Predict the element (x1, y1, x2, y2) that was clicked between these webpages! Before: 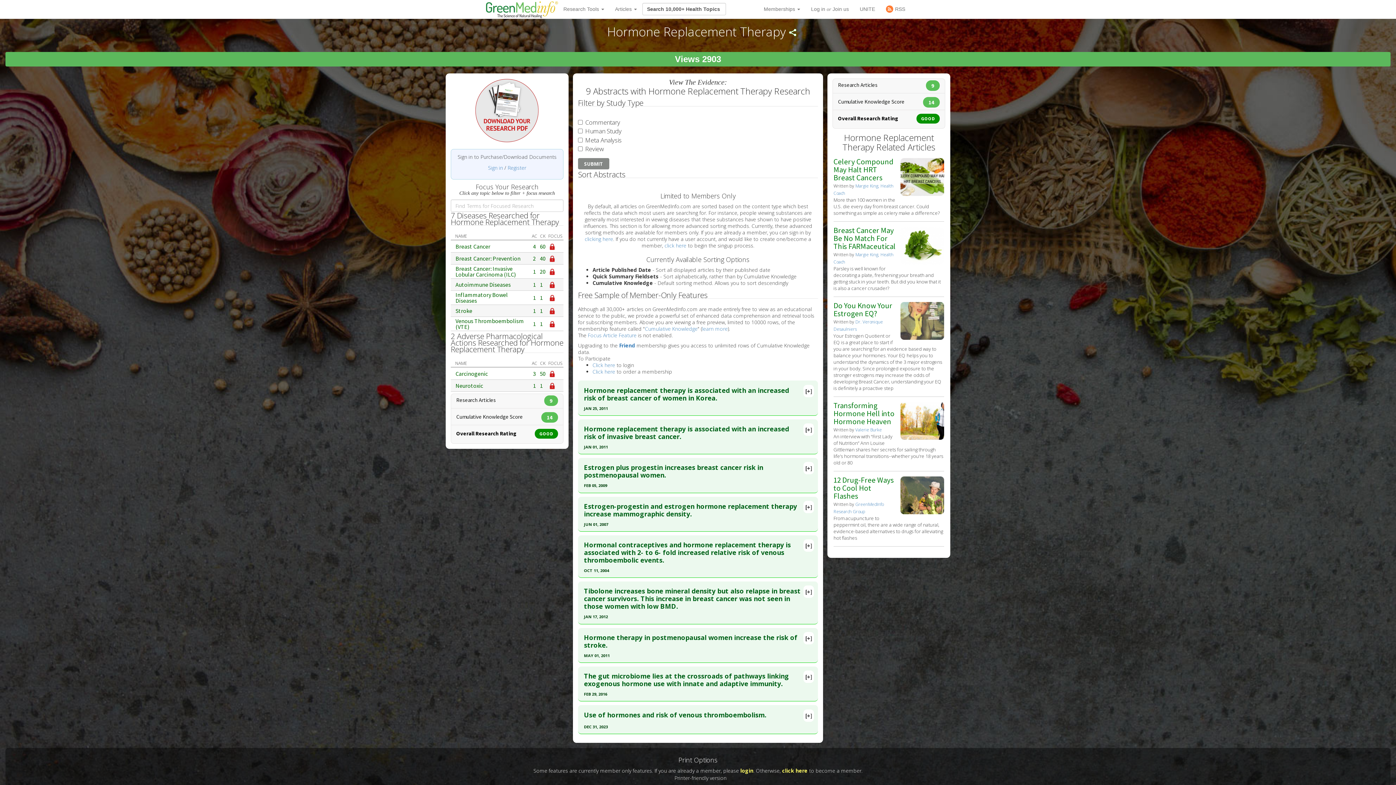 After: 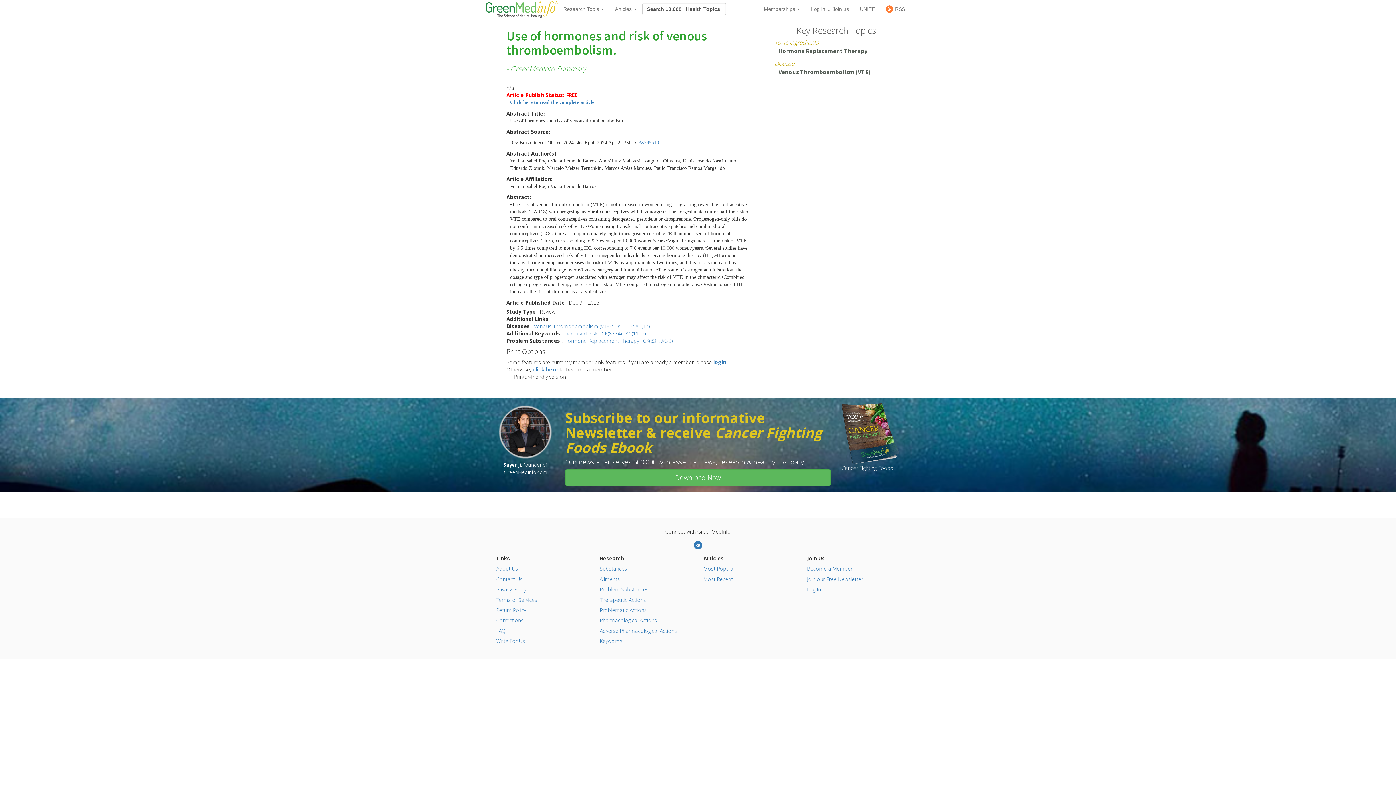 Action: bbox: (584, 709, 806, 722) label: Use of hormones and risk of venous thromboembolism.